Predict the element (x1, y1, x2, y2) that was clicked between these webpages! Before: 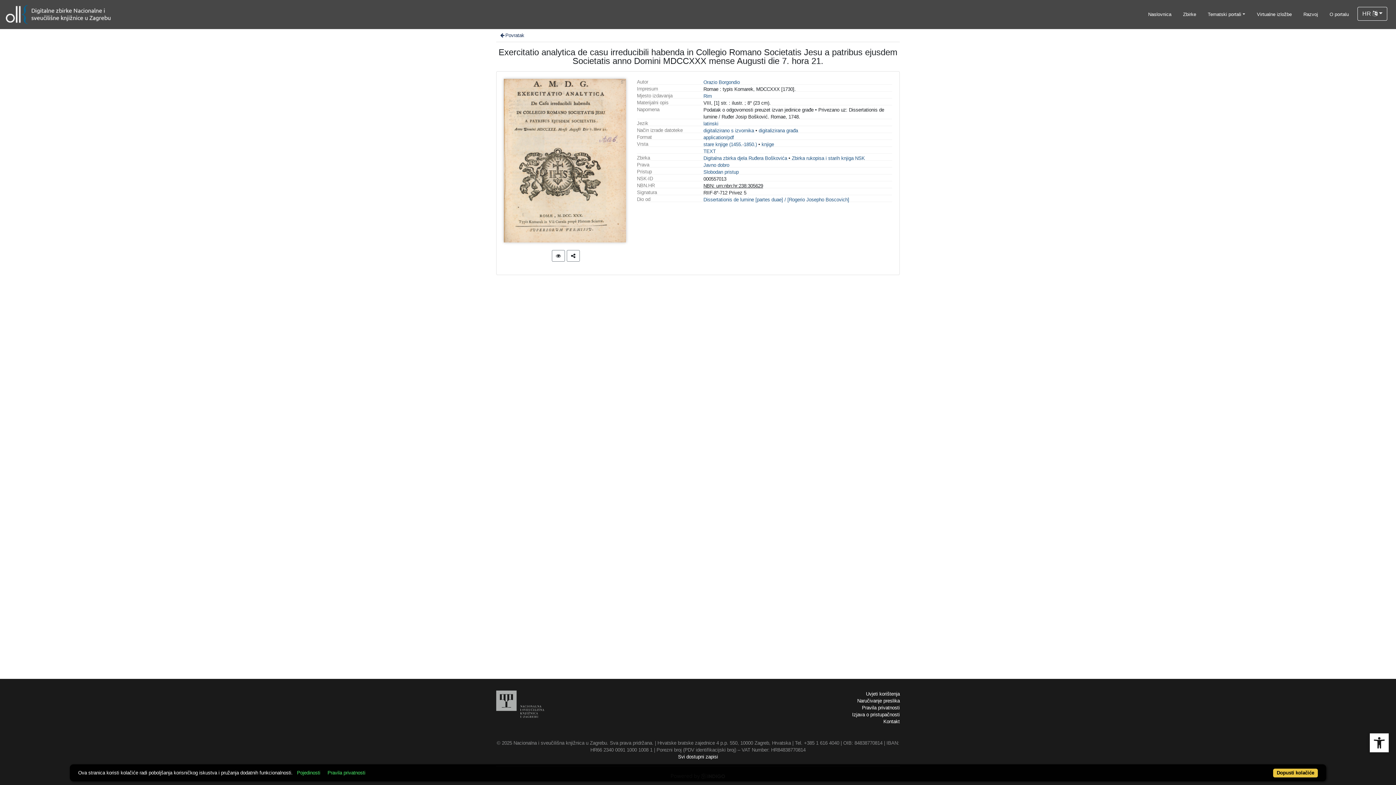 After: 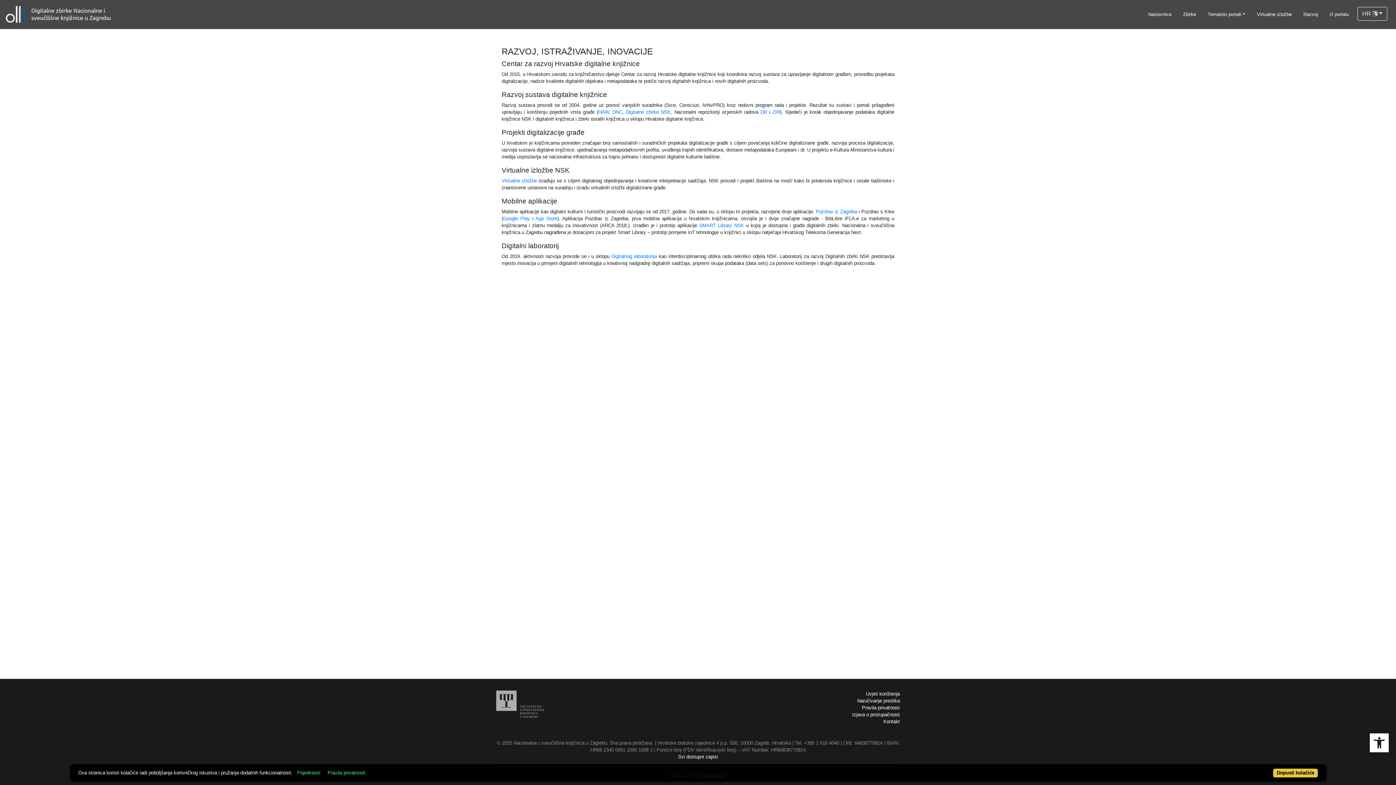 Action: bbox: (1300, 6, 1321, 22) label: Razvoj